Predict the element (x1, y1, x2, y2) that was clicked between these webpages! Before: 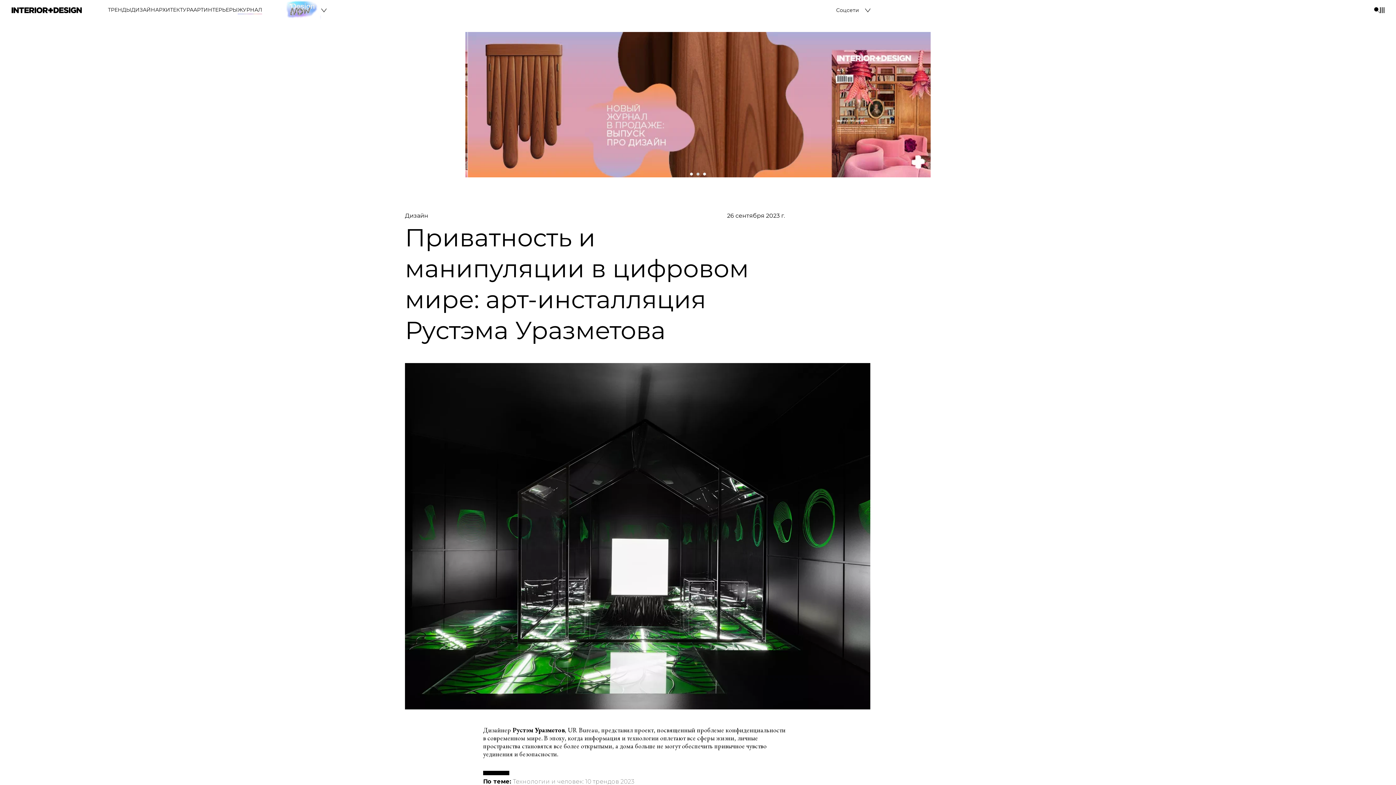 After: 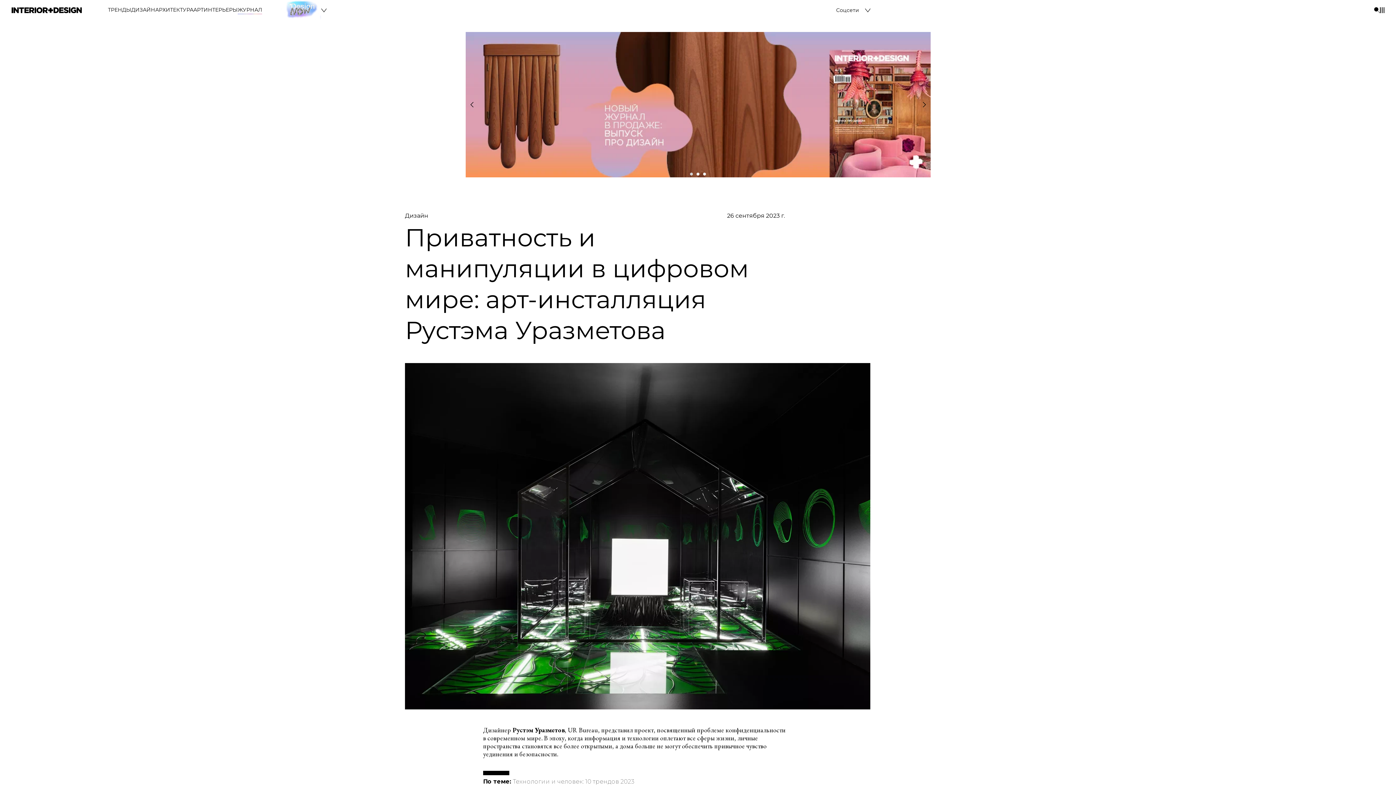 Action: bbox: (465, 32, 931, 177)